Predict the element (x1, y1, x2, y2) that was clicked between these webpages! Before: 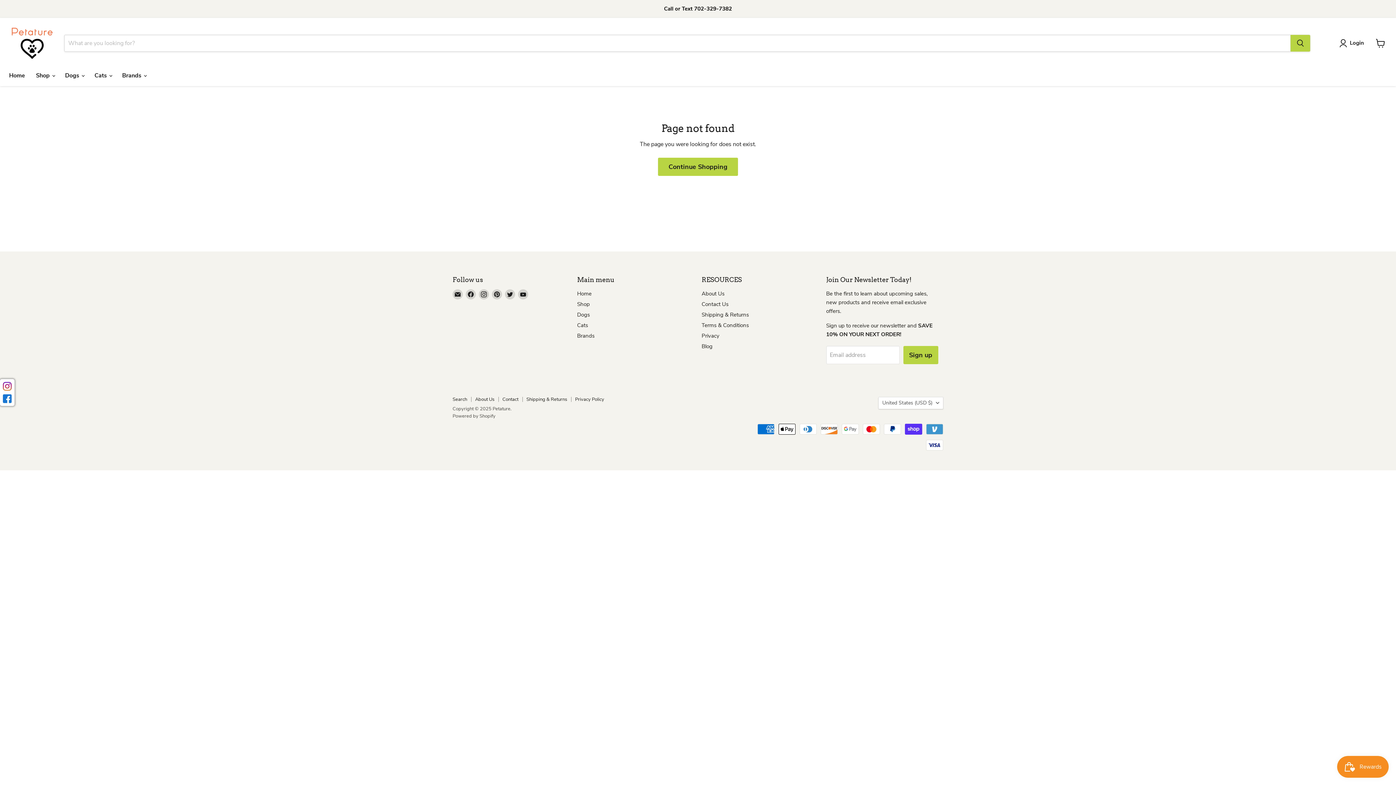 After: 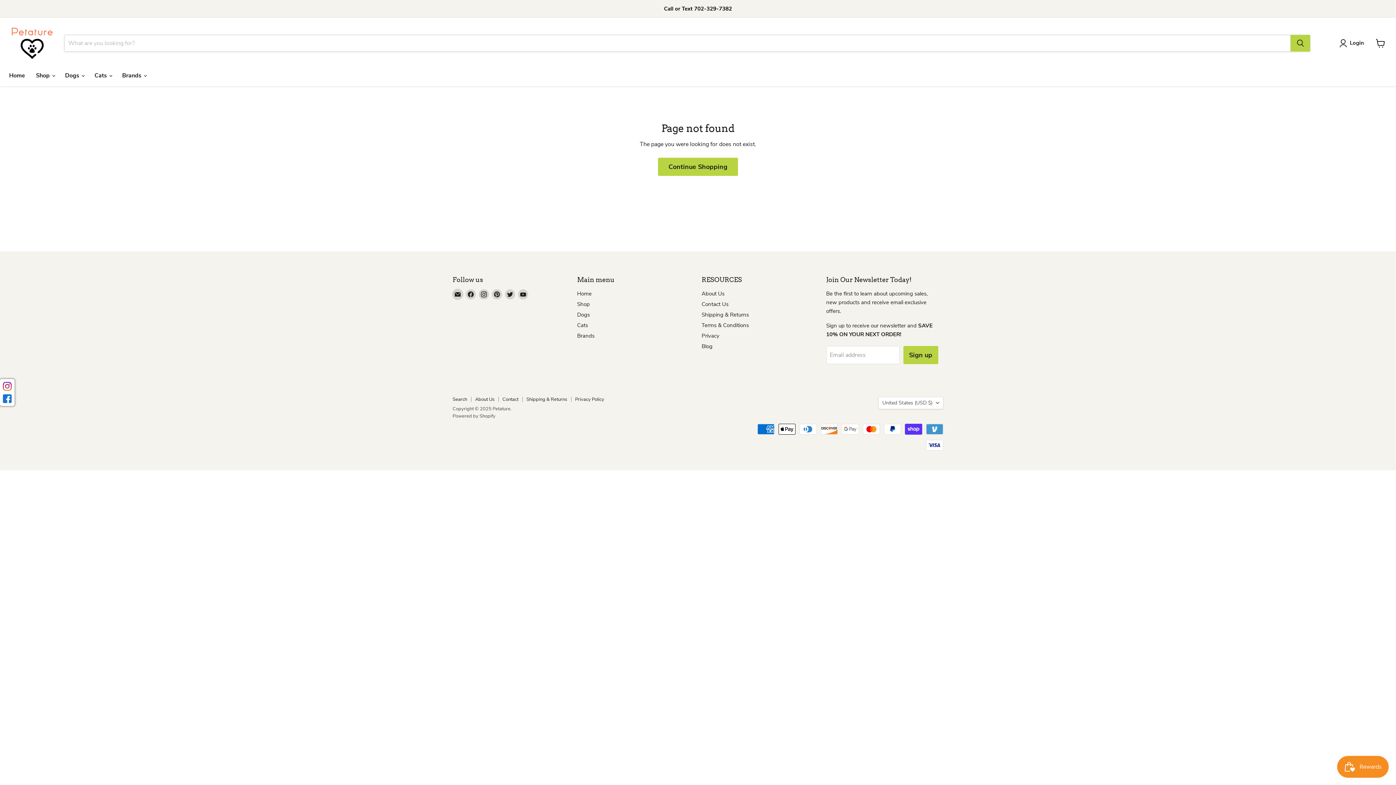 Action: bbox: (452, 289, 462, 299) label: Email Petature